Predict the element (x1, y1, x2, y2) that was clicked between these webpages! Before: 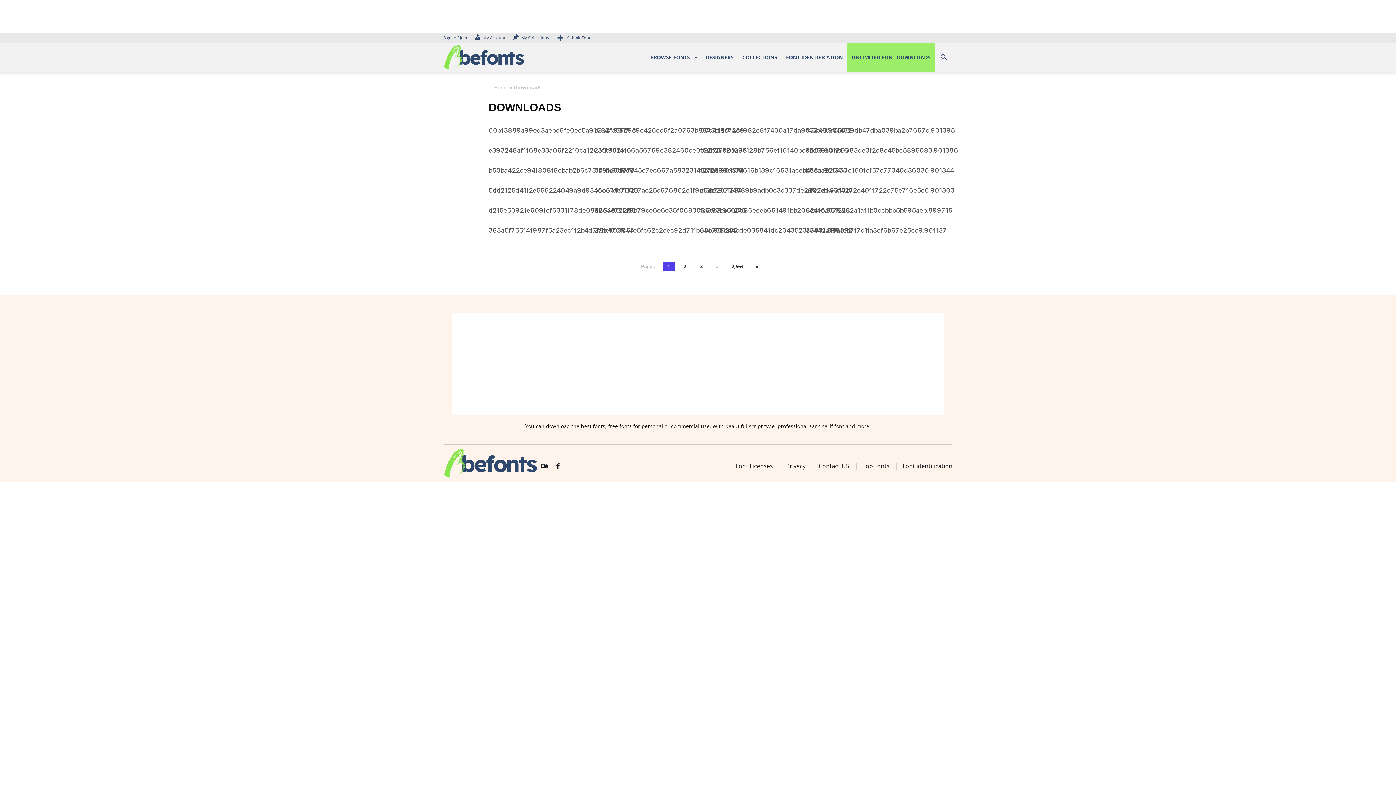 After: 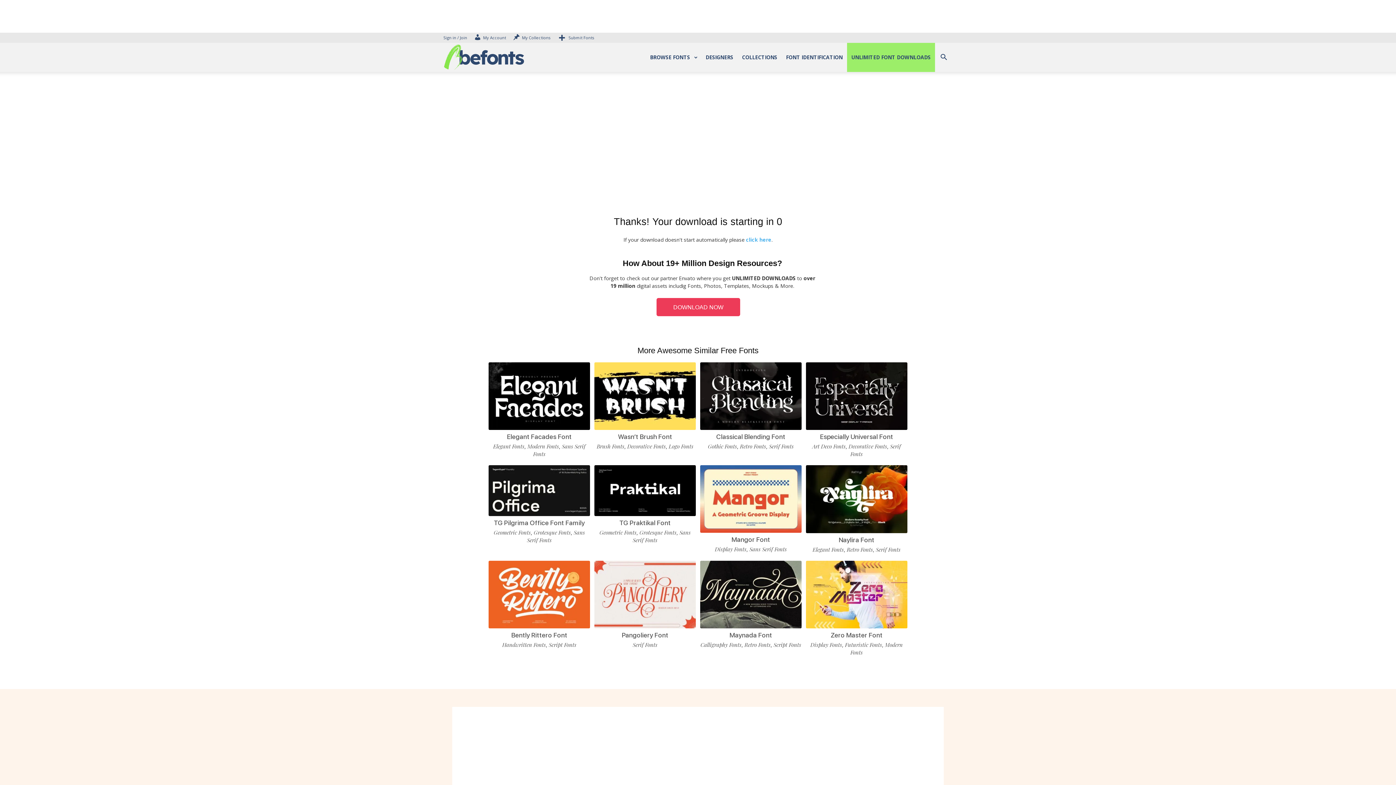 Action: bbox: (594, 186, 742, 194) label: bdd61dc70057ac25c676862e1f9a15b7.901334